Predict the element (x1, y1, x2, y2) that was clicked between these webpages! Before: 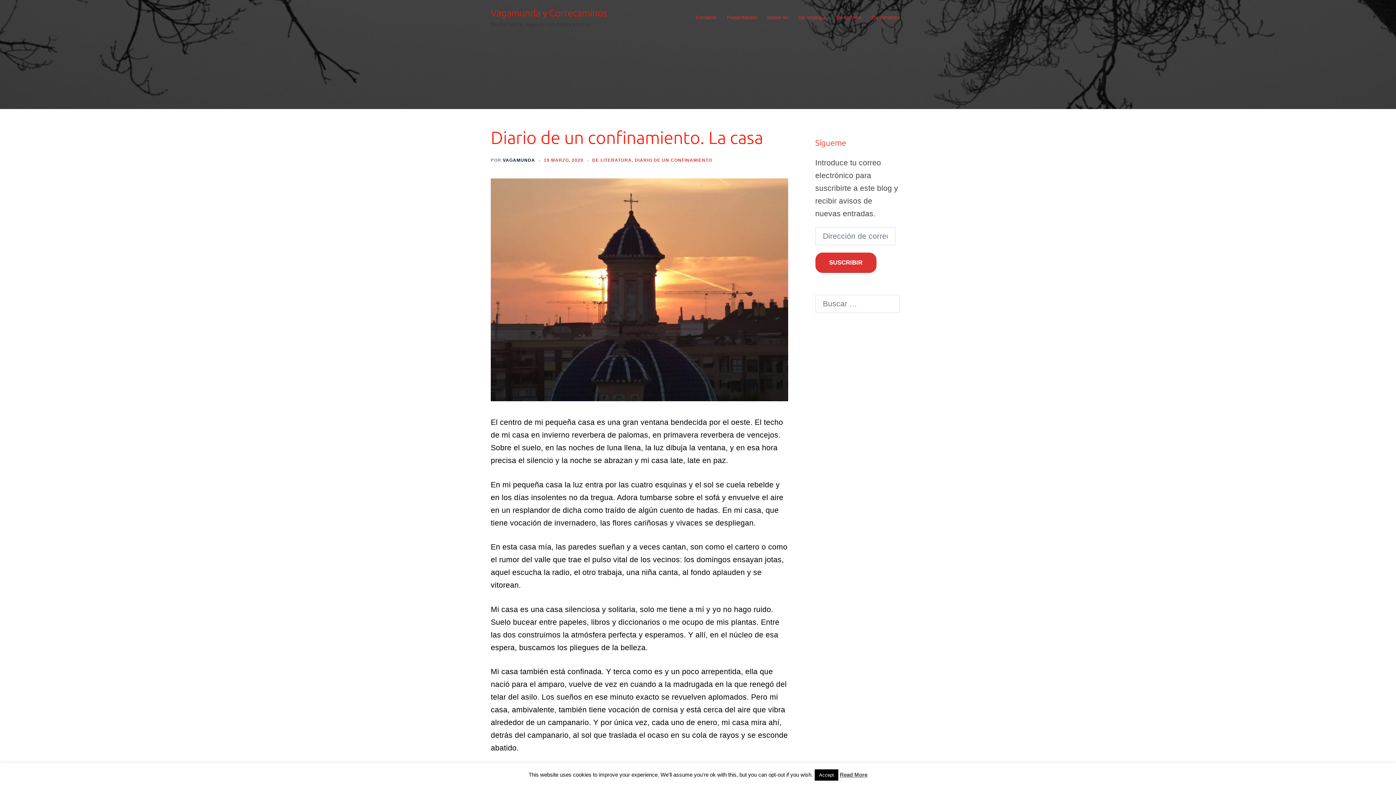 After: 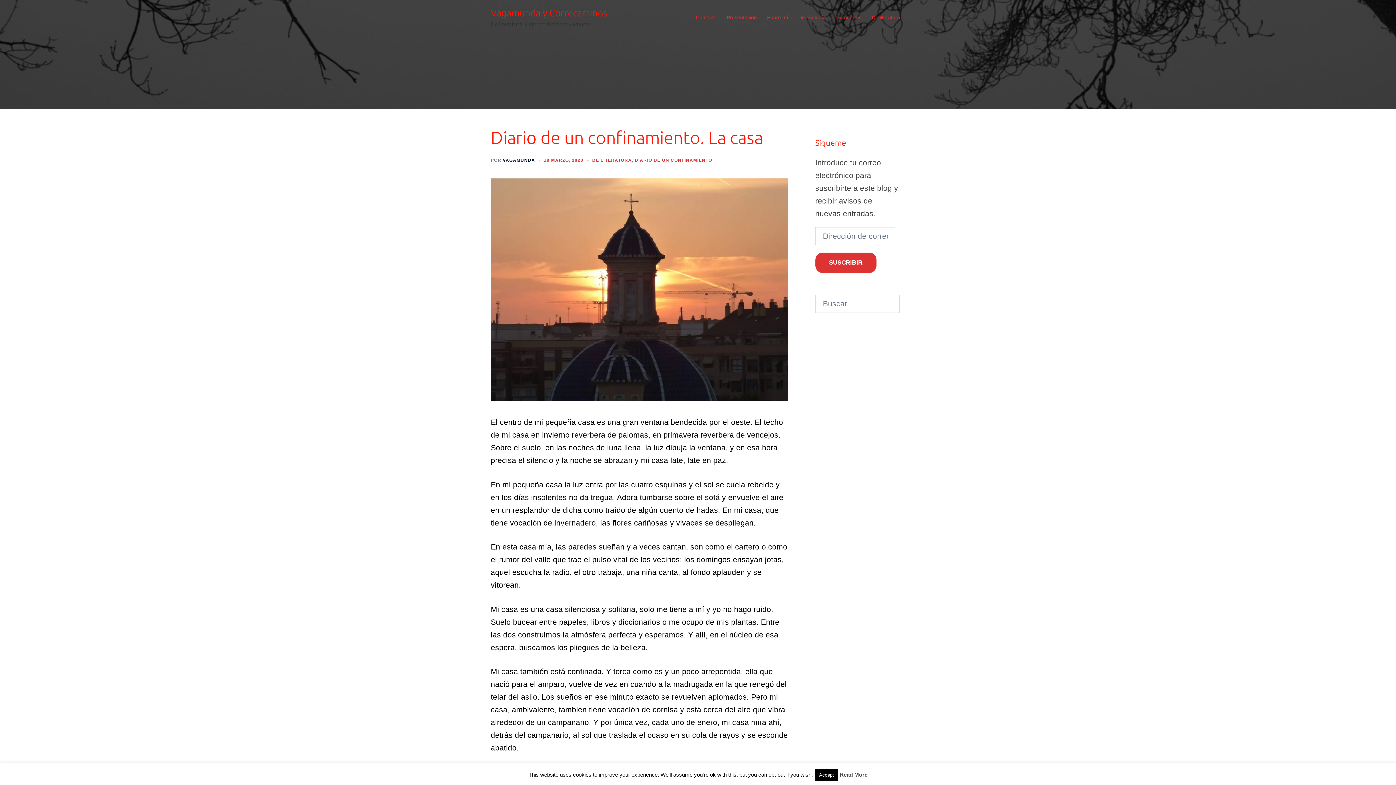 Action: label: Read More bbox: (840, 772, 867, 778)